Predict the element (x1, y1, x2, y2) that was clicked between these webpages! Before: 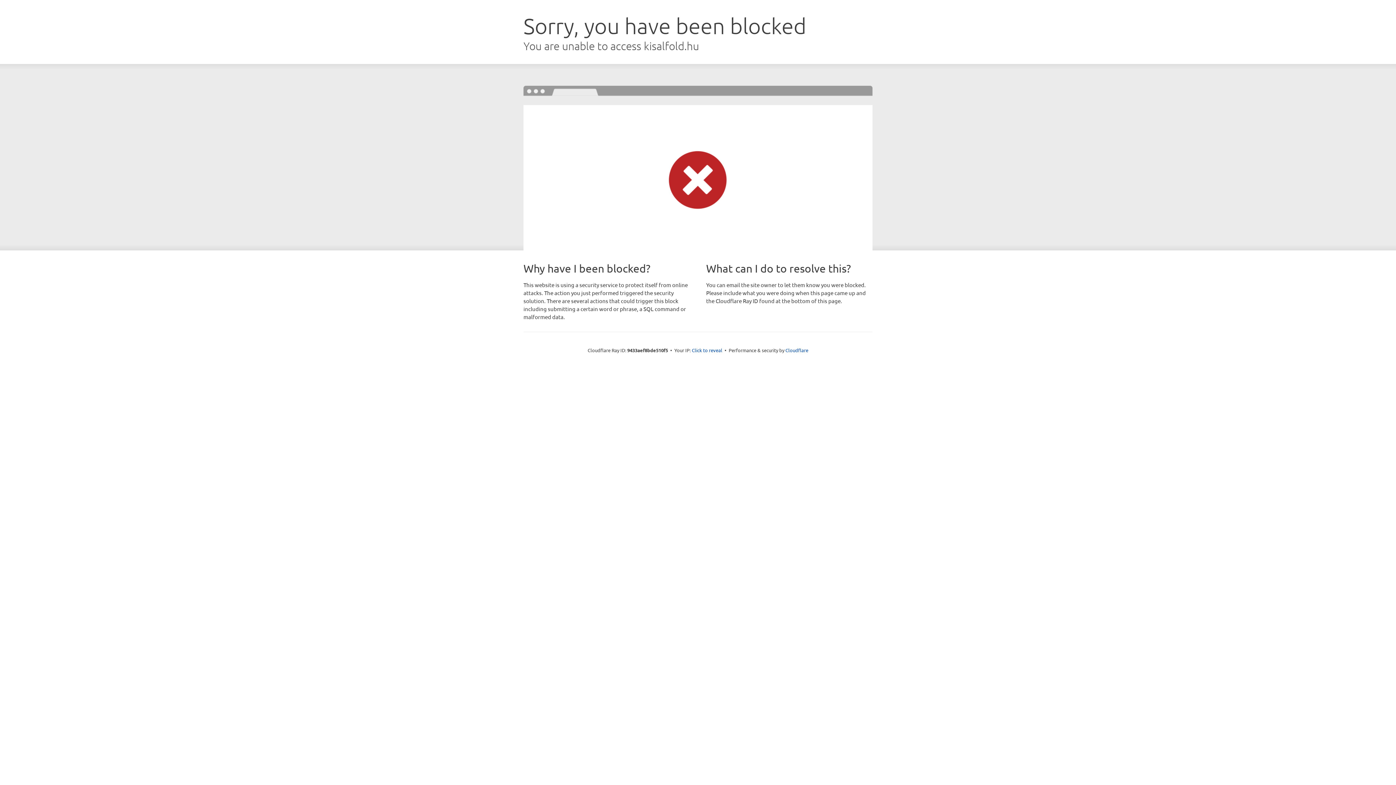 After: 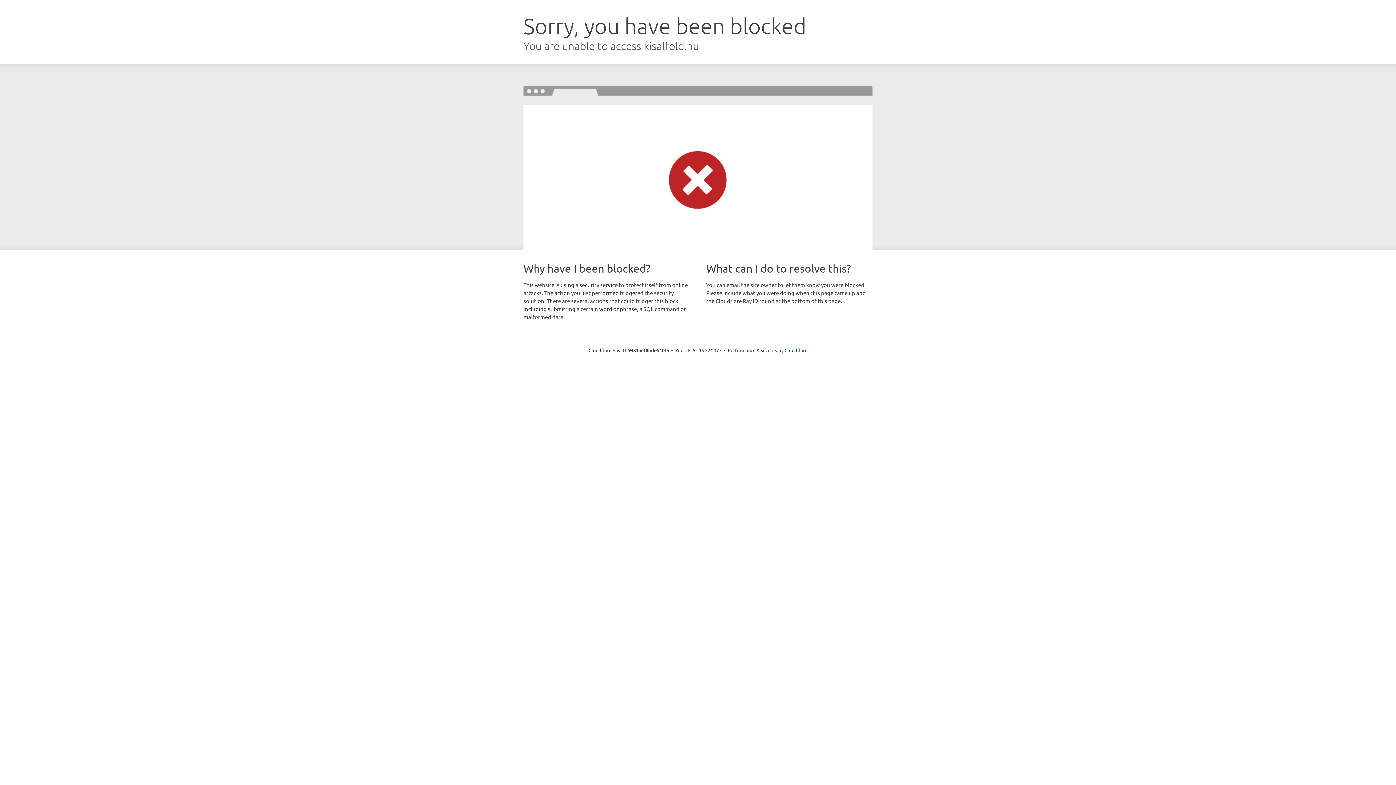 Action: label: Click to reveal bbox: (692, 346, 722, 353)